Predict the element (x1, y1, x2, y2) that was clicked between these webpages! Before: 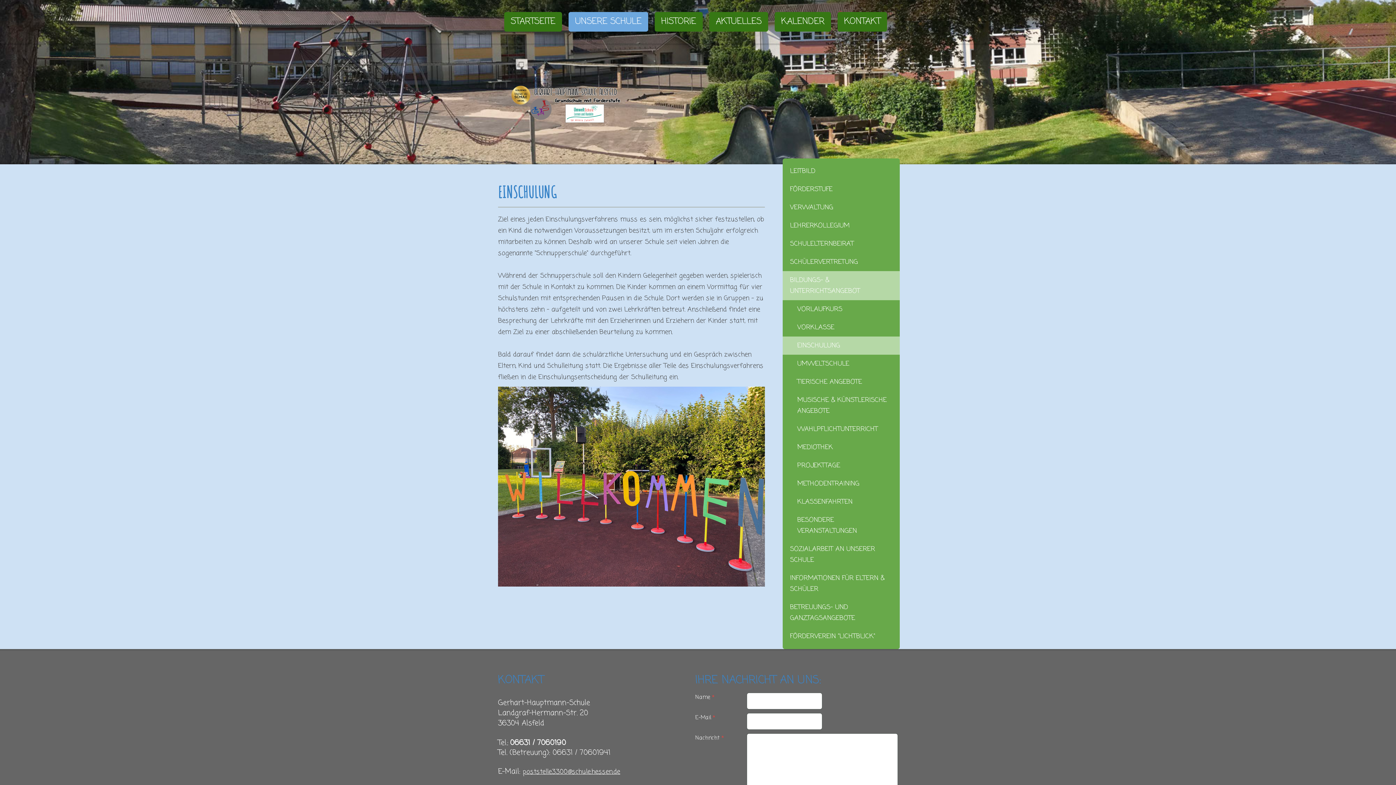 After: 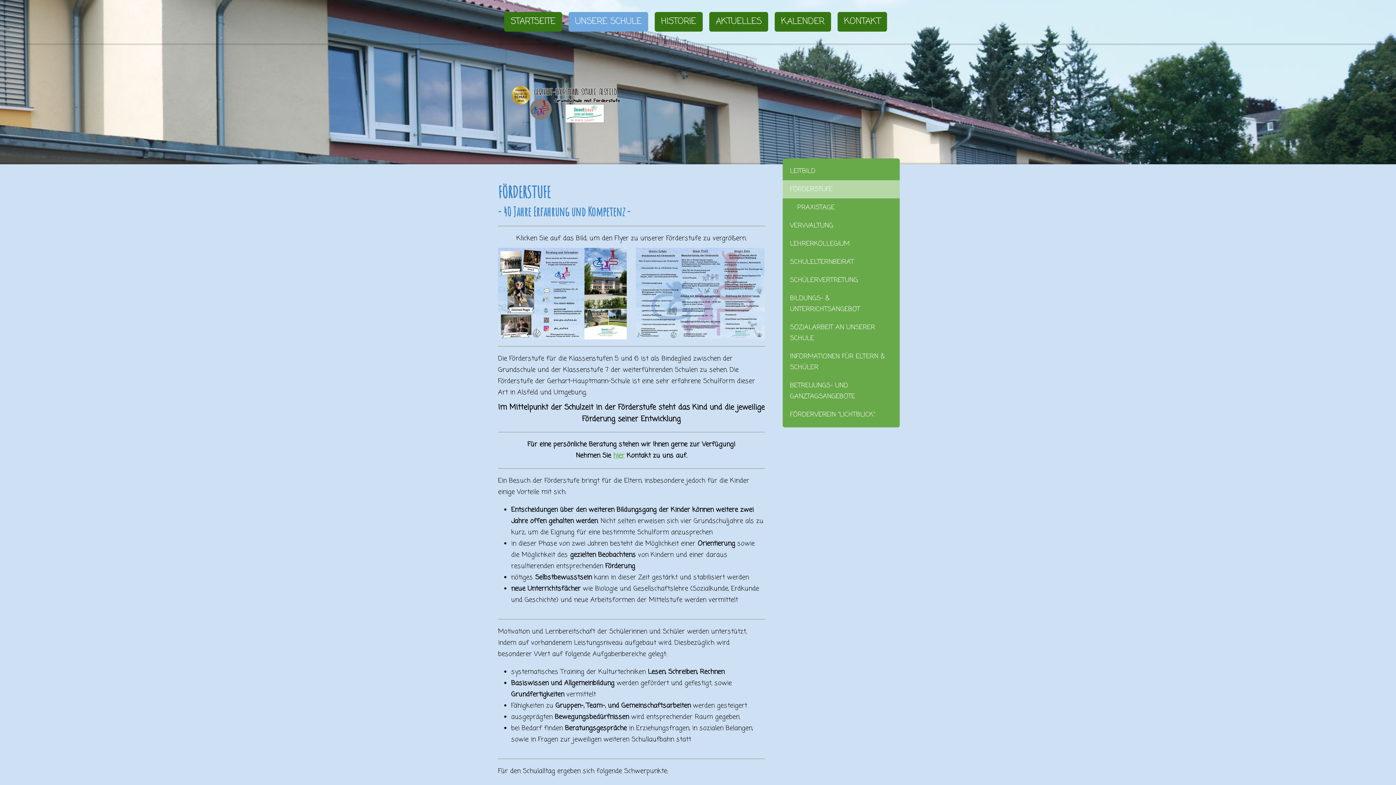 Action: label: FÖRDERSTUFE bbox: (782, 180, 900, 198)